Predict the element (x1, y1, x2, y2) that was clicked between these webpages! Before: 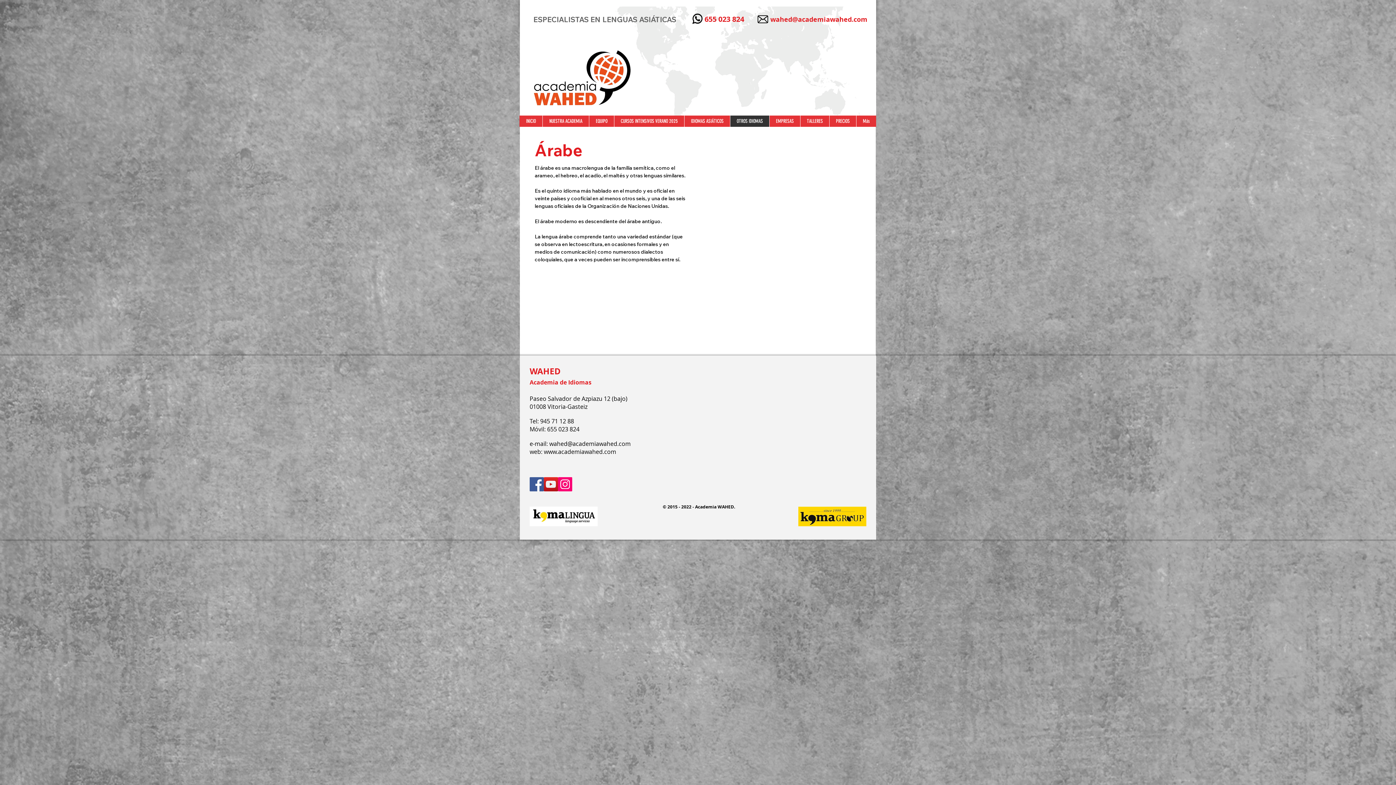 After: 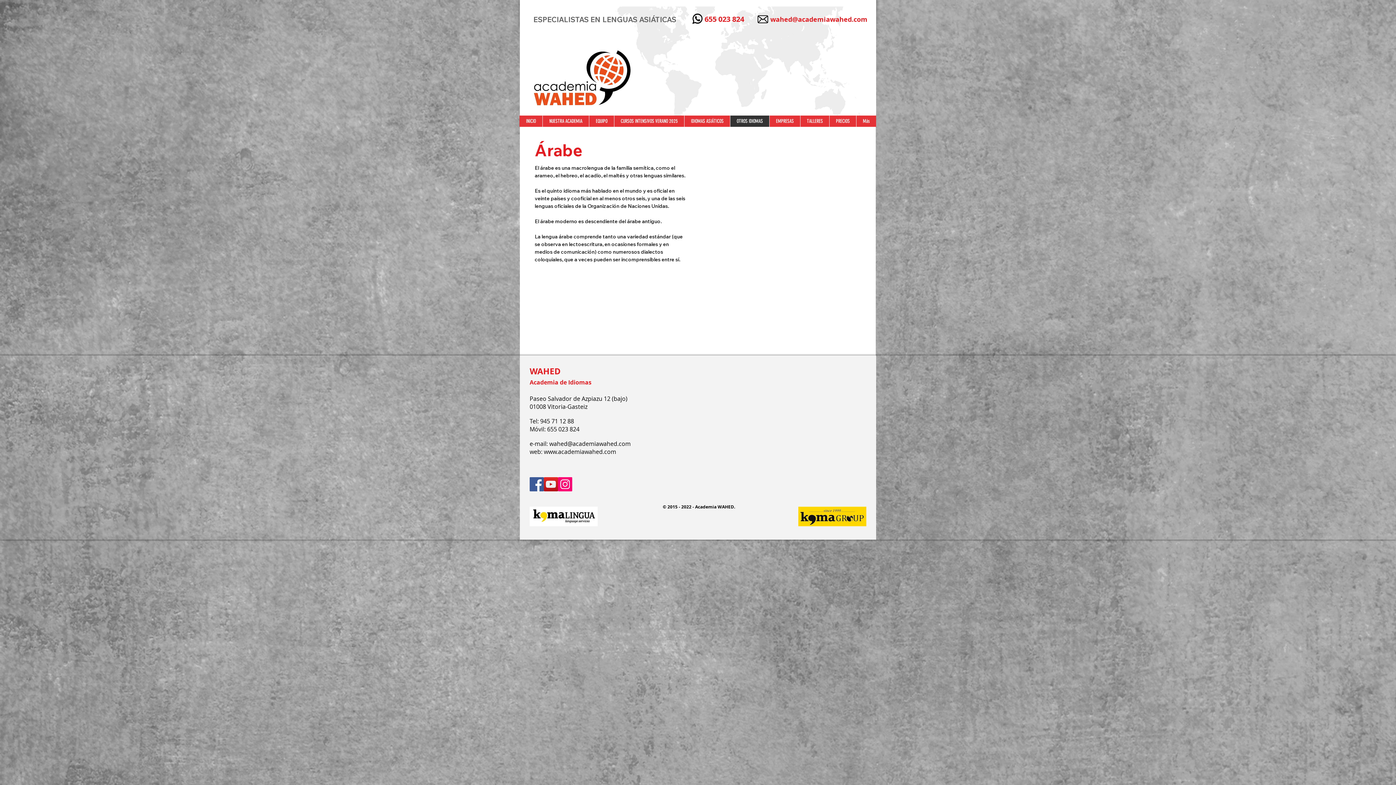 Action: label: YouTube bbox: (544, 477, 558, 491)